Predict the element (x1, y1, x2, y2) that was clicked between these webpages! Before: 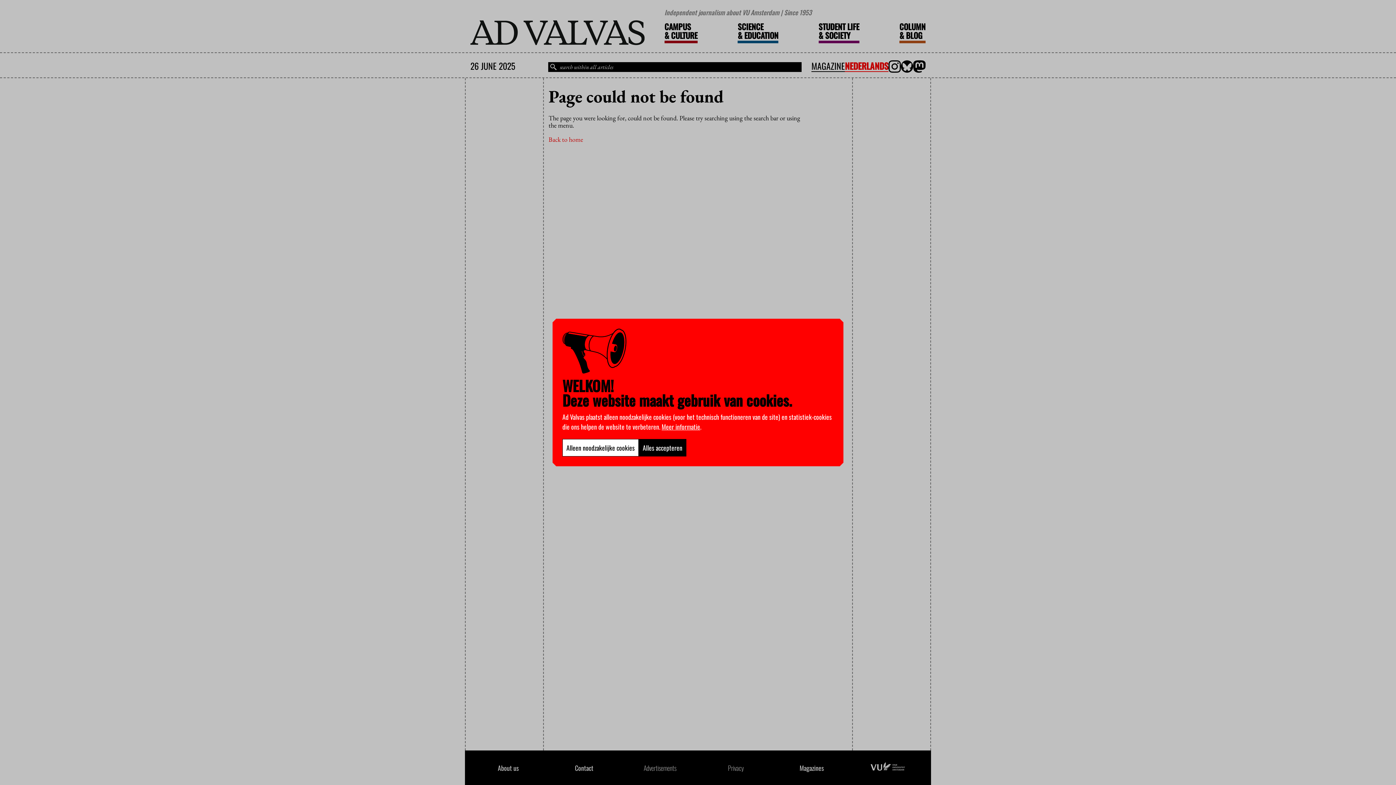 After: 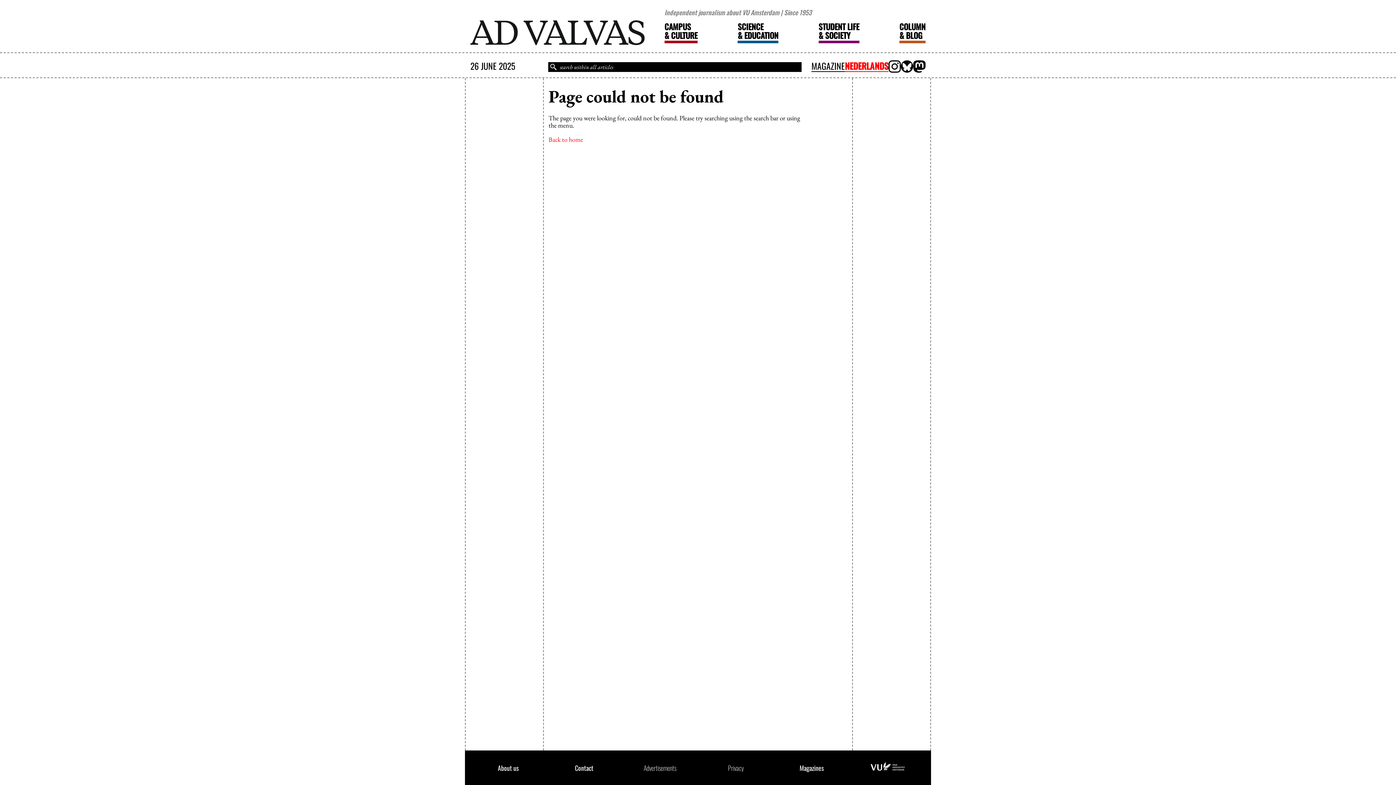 Action: bbox: (638, 439, 686, 456) label: Alles accepteren